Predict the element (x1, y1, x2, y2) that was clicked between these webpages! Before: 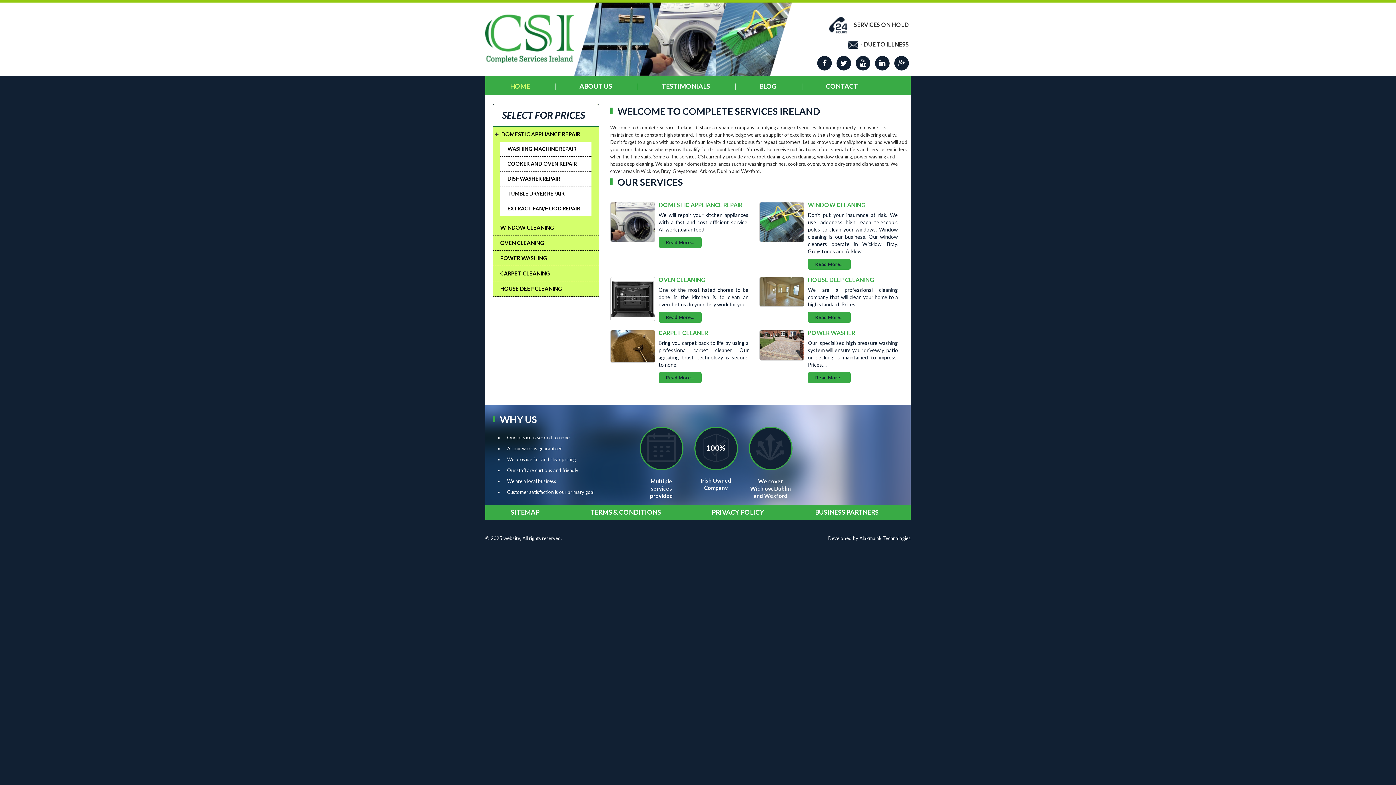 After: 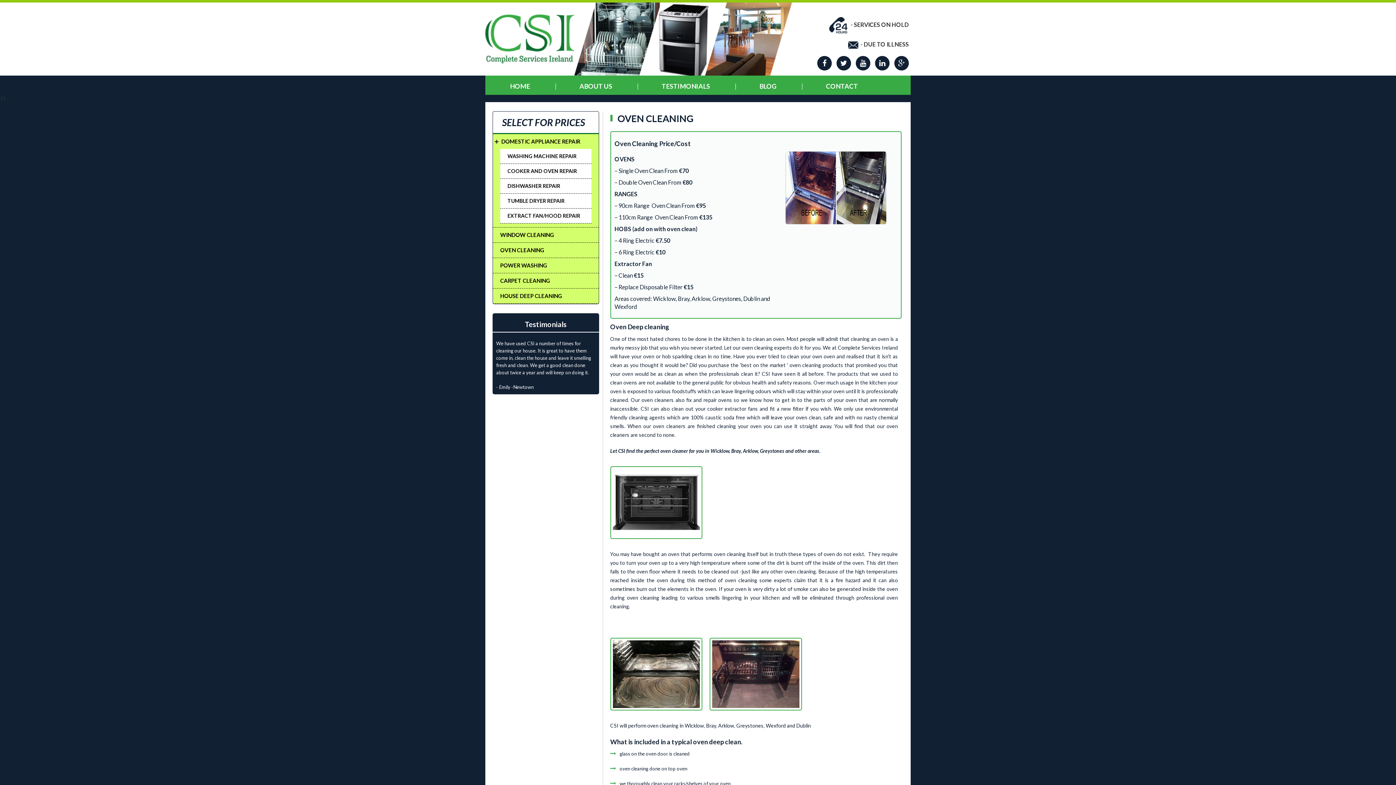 Action: bbox: (500, 239, 544, 246) label: OVEN CLEANING